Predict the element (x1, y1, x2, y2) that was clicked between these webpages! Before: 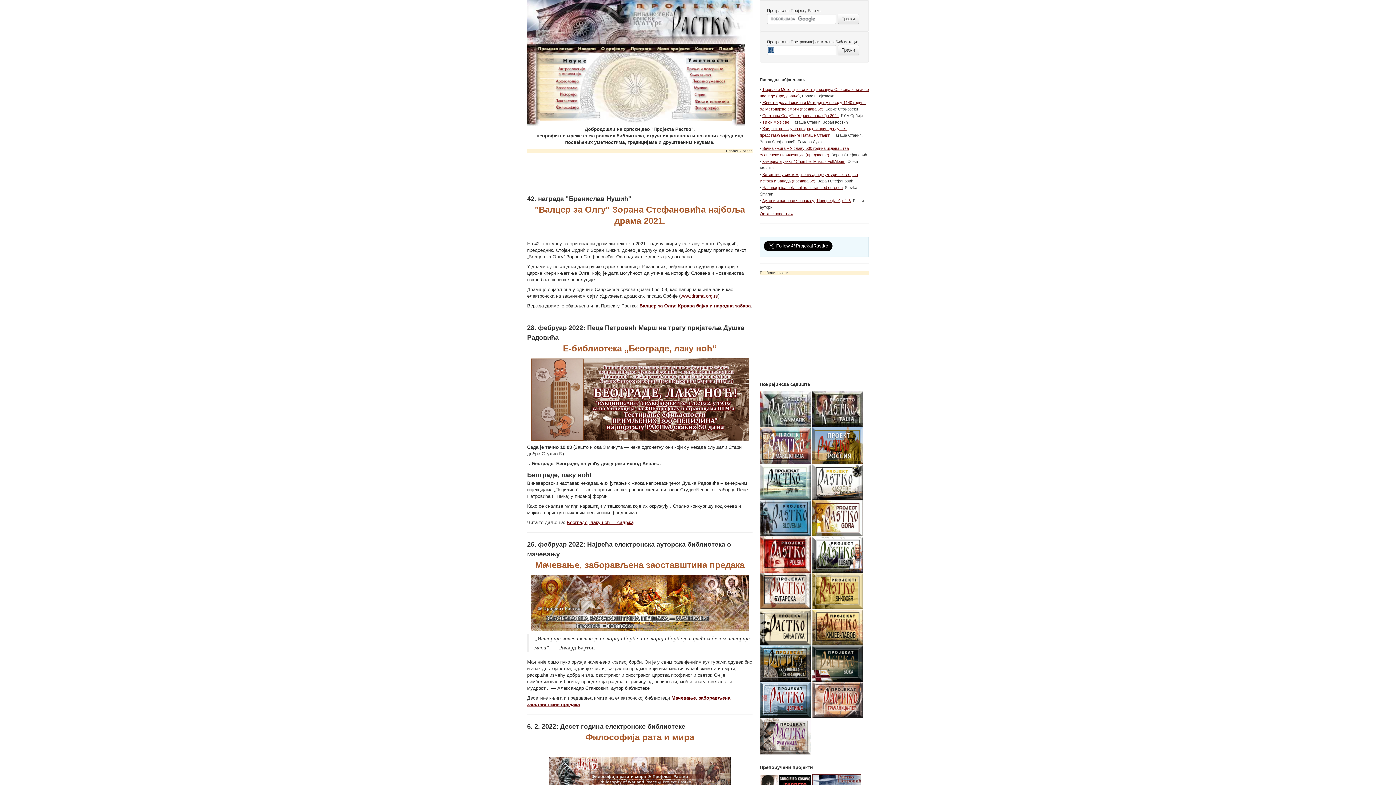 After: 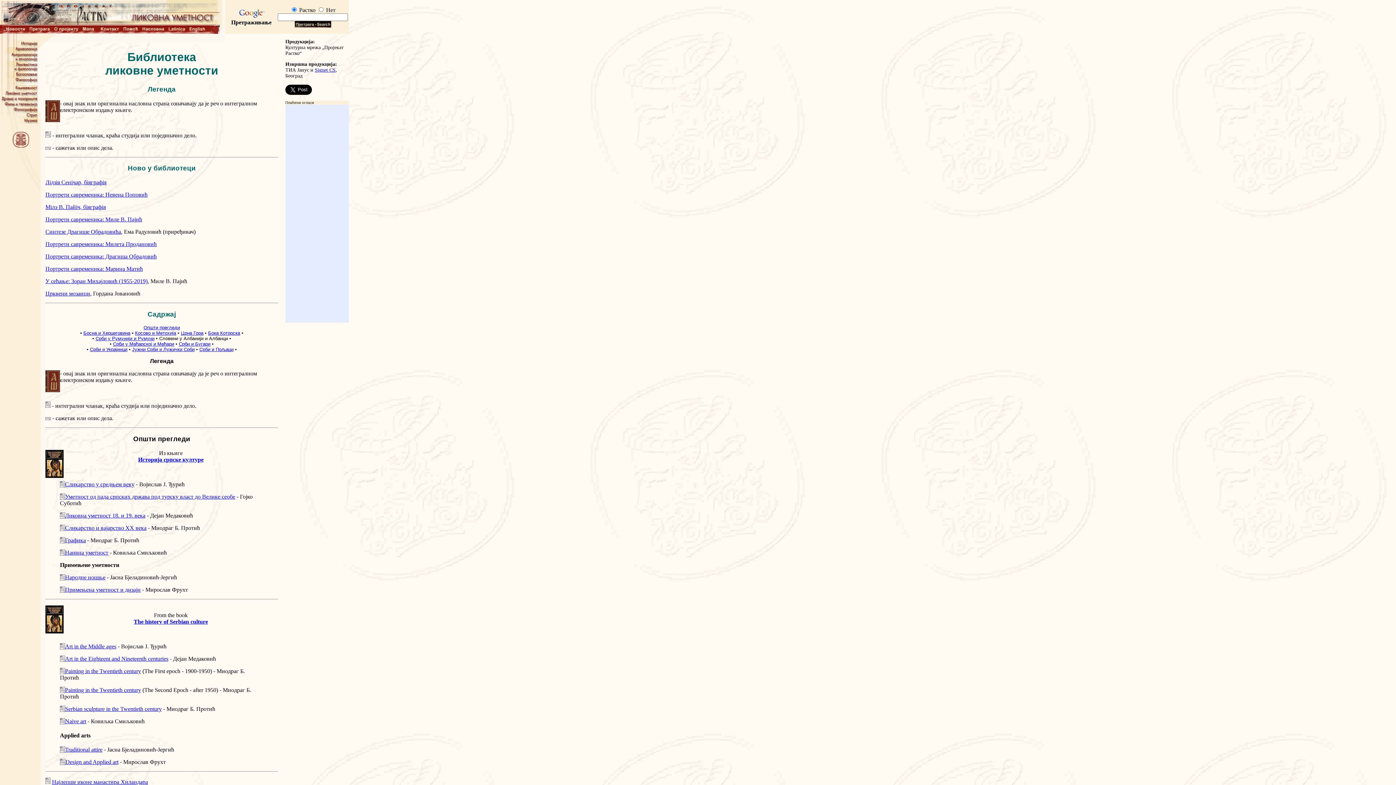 Action: bbox: (683, 78, 732, 84)